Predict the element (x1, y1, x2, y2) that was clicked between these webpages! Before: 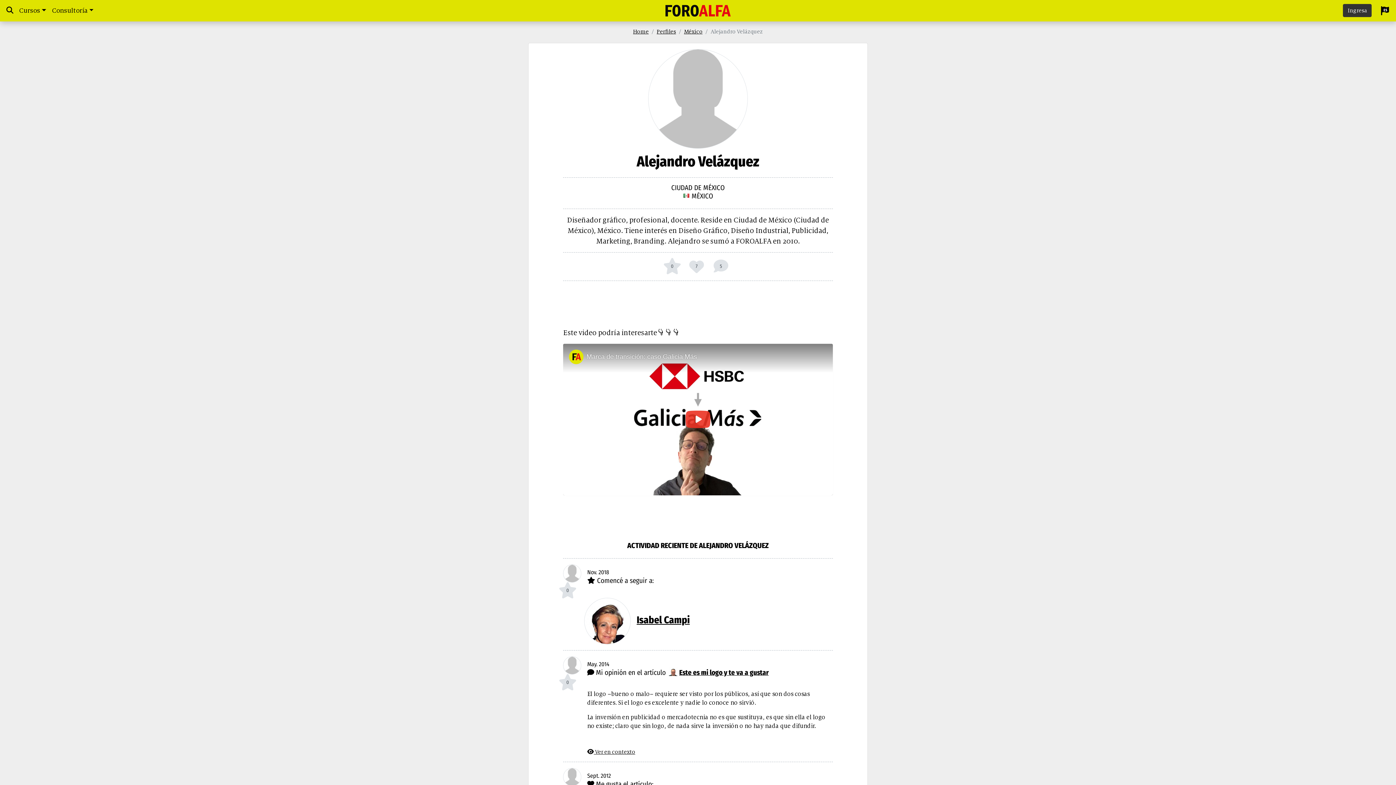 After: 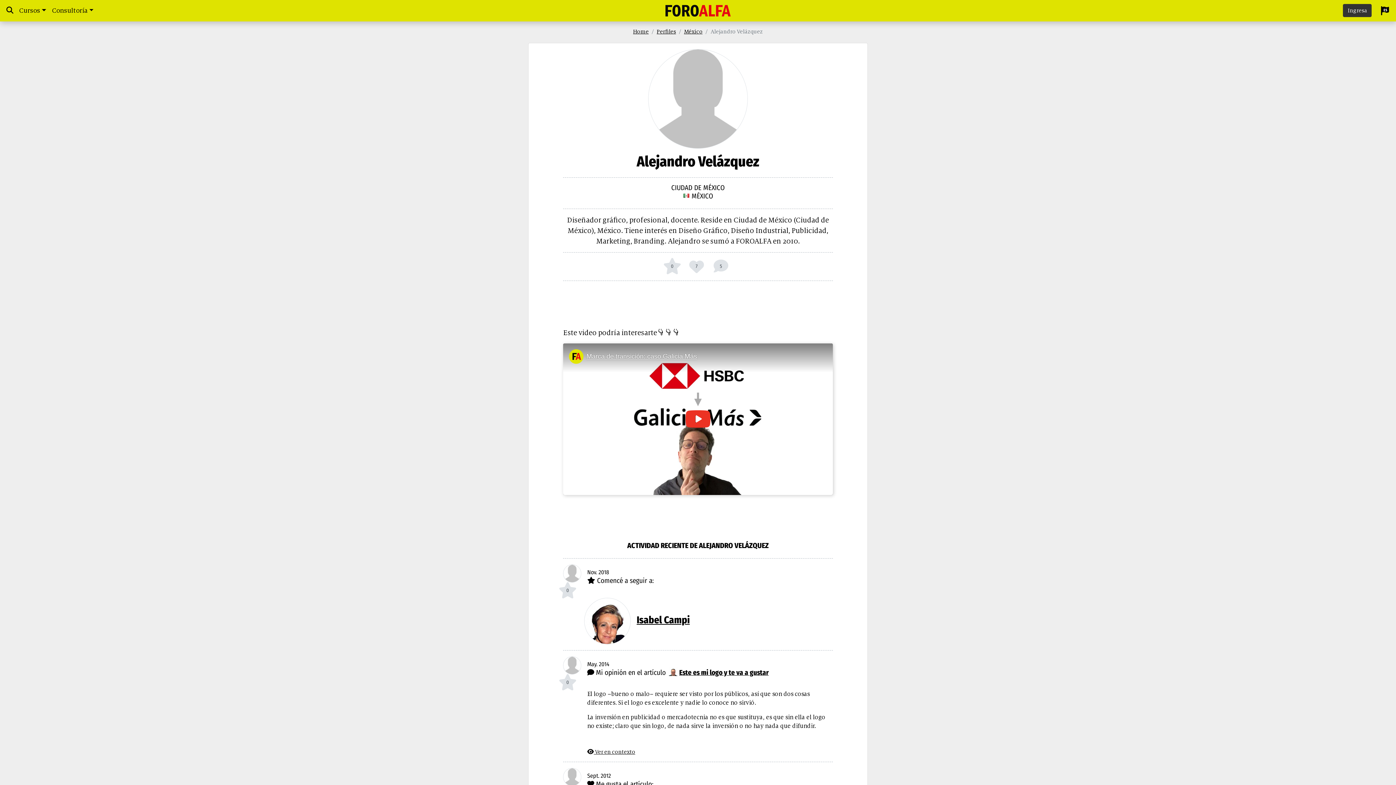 Action: bbox: (586, 352, 697, 363) label: Marca de transición: caso Galicia Más